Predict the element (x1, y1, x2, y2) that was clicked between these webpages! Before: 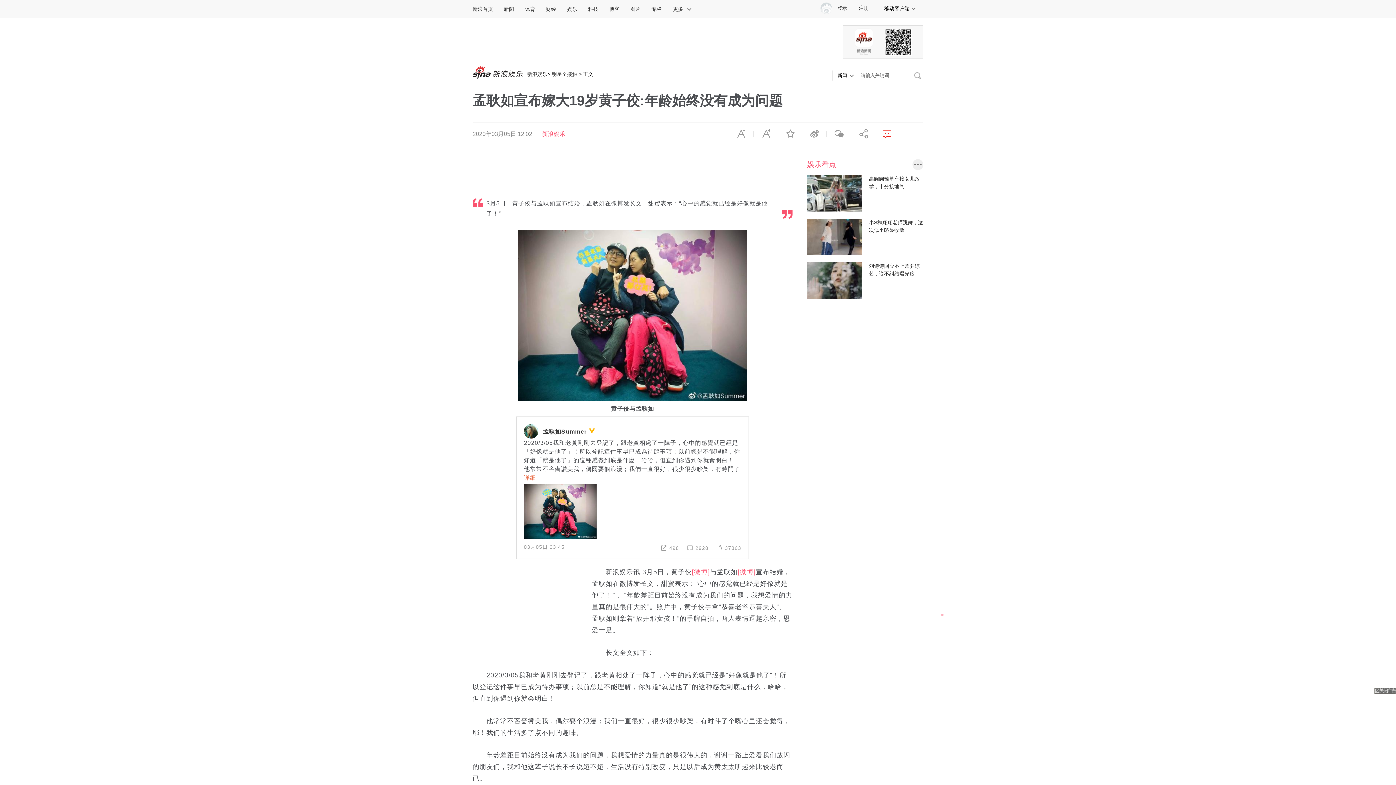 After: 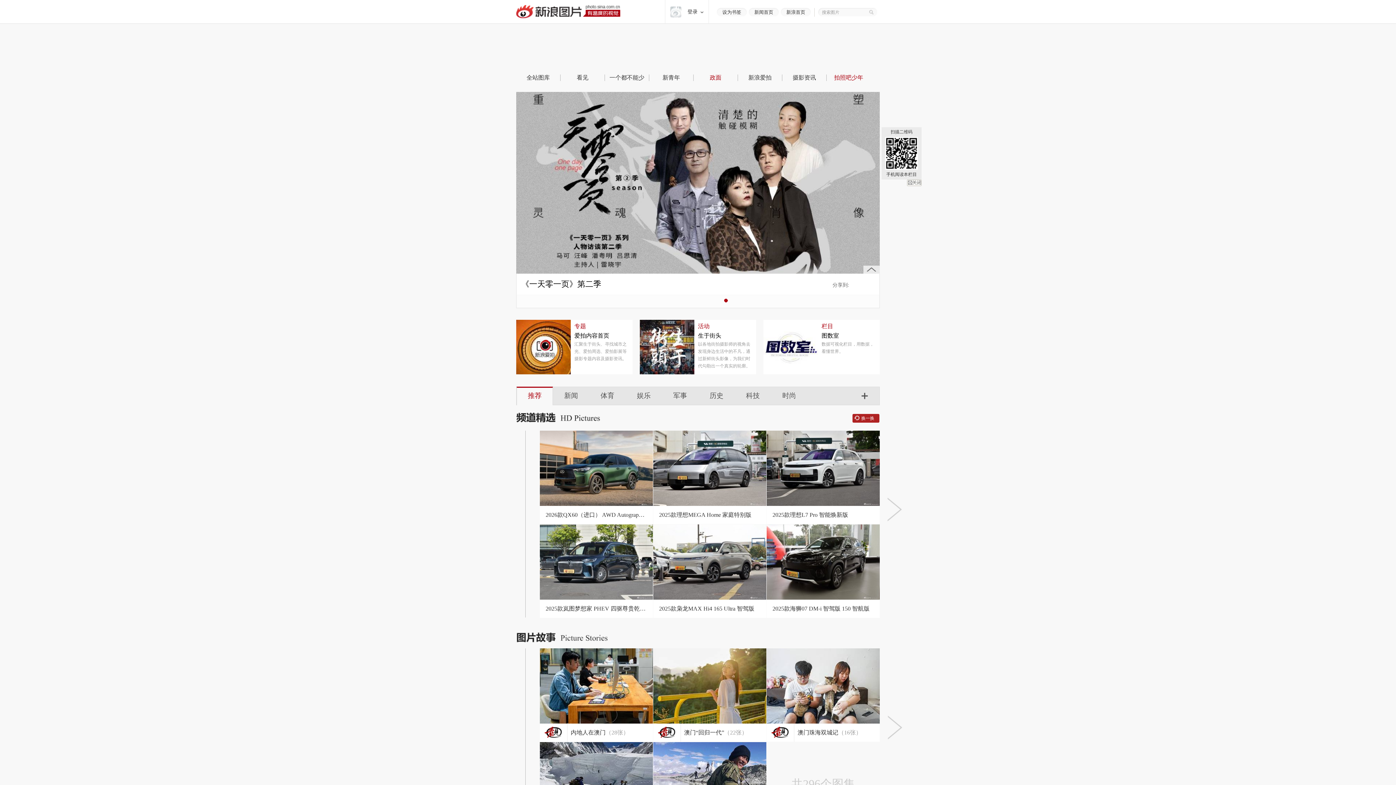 Action: bbox: (625, 0, 646, 17) label: 图片